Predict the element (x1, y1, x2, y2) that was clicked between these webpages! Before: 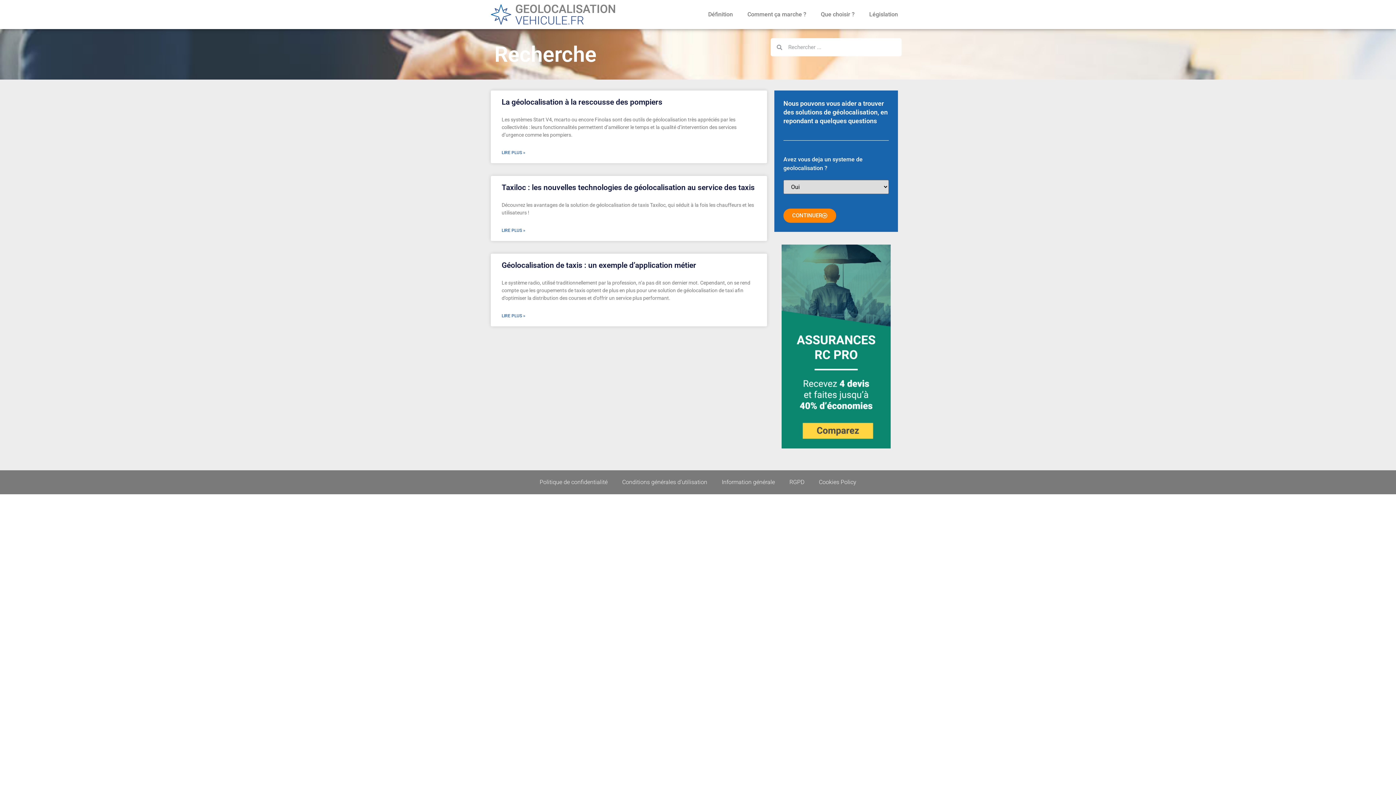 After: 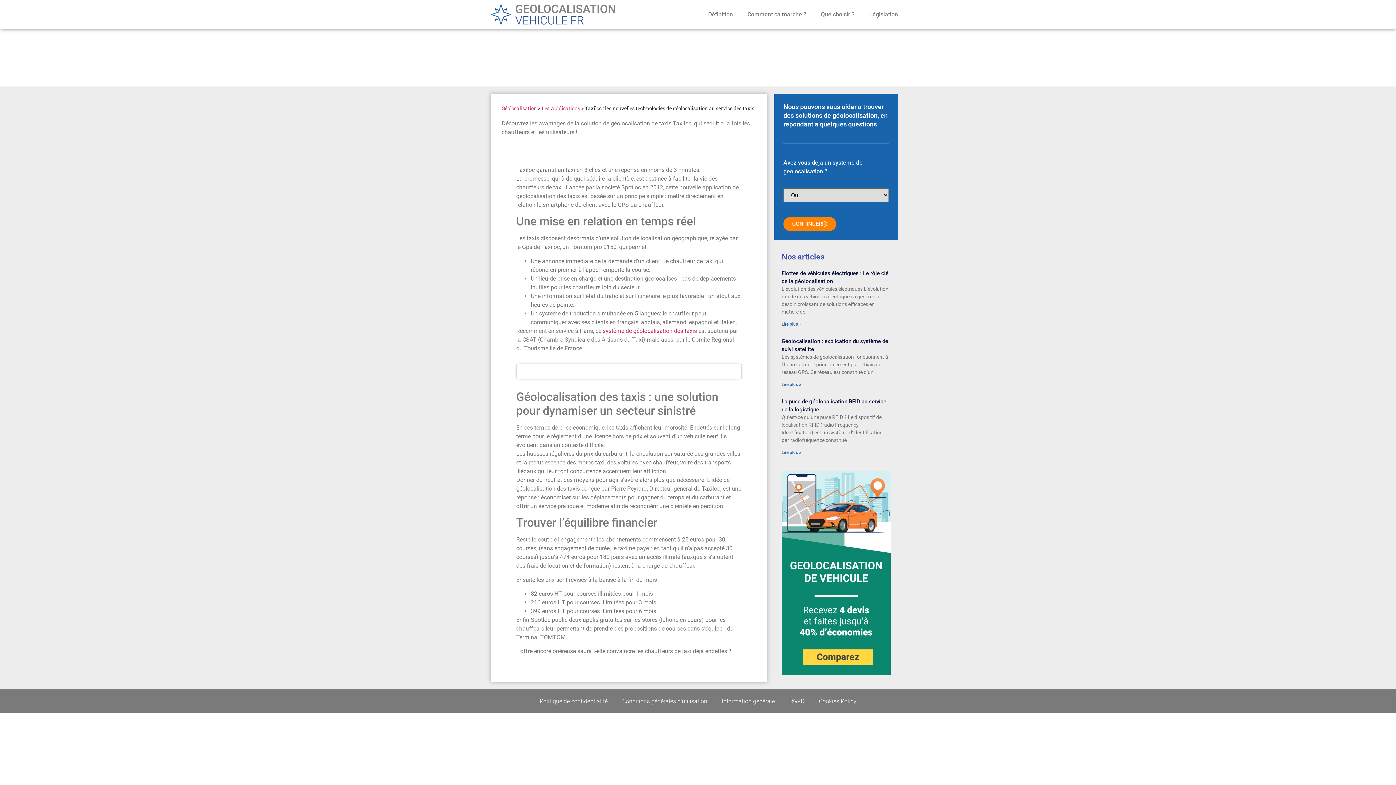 Action: bbox: (501, 227, 525, 233) label: En savoir plus sur Taxiloc : les nouvelles technologies de géolocalisation au service des taxis